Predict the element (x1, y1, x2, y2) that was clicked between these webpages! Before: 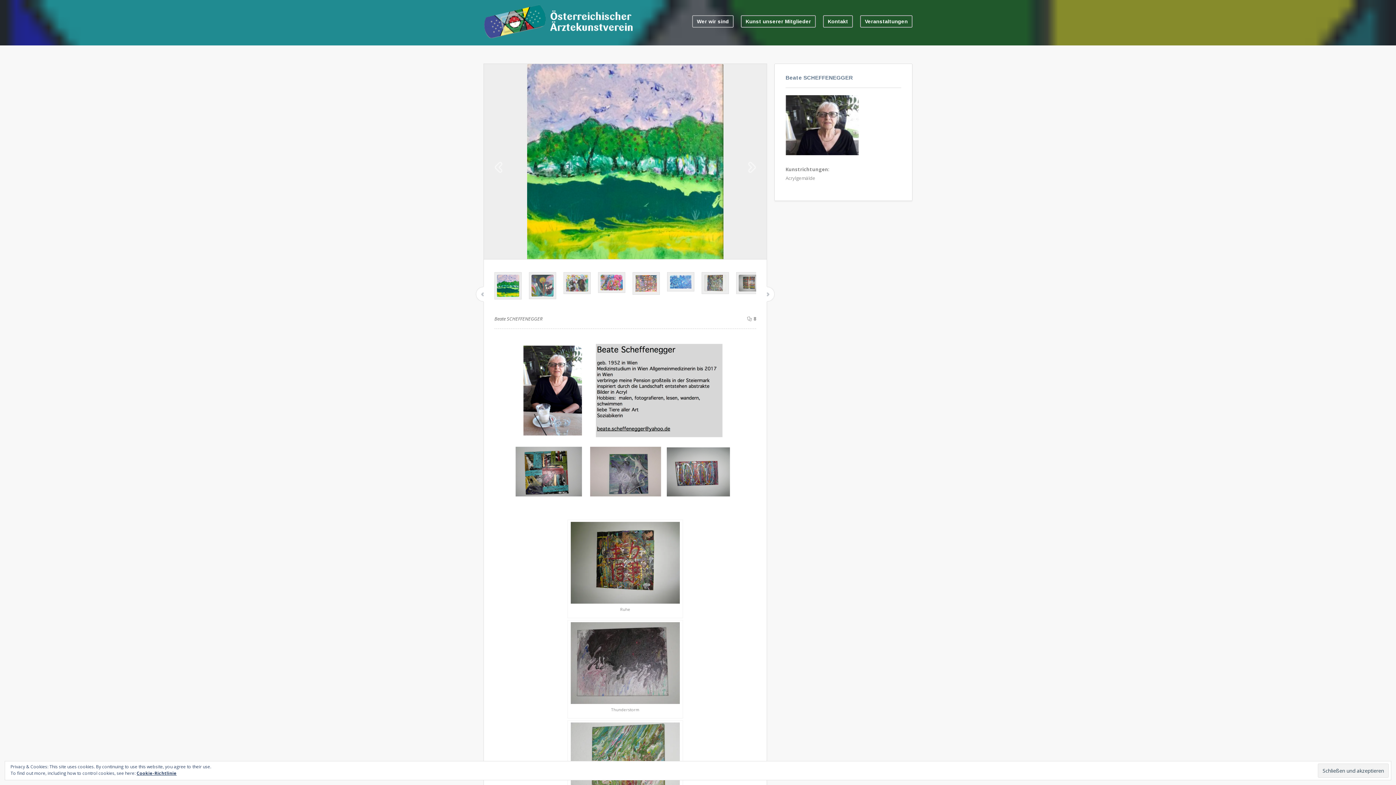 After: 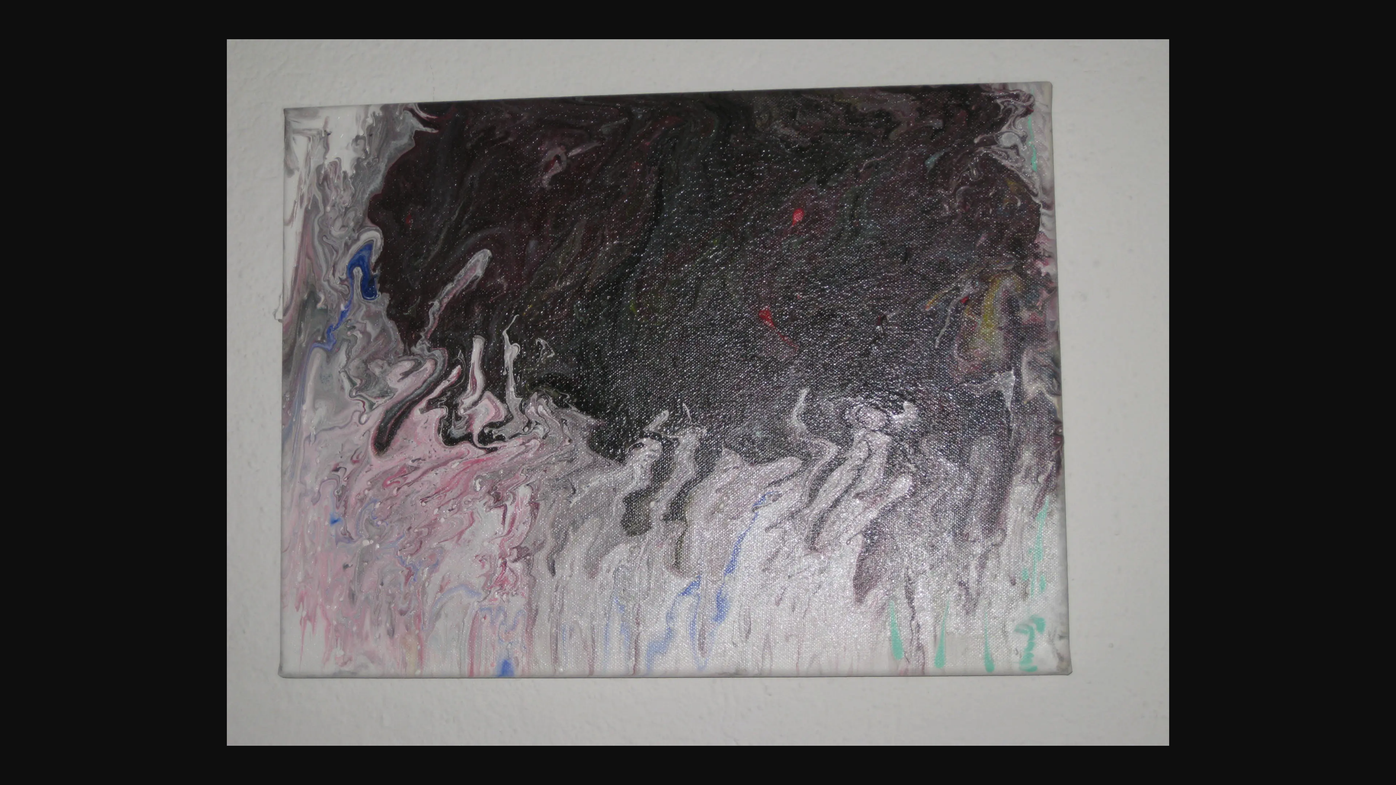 Action: bbox: (570, 699, 680, 705)